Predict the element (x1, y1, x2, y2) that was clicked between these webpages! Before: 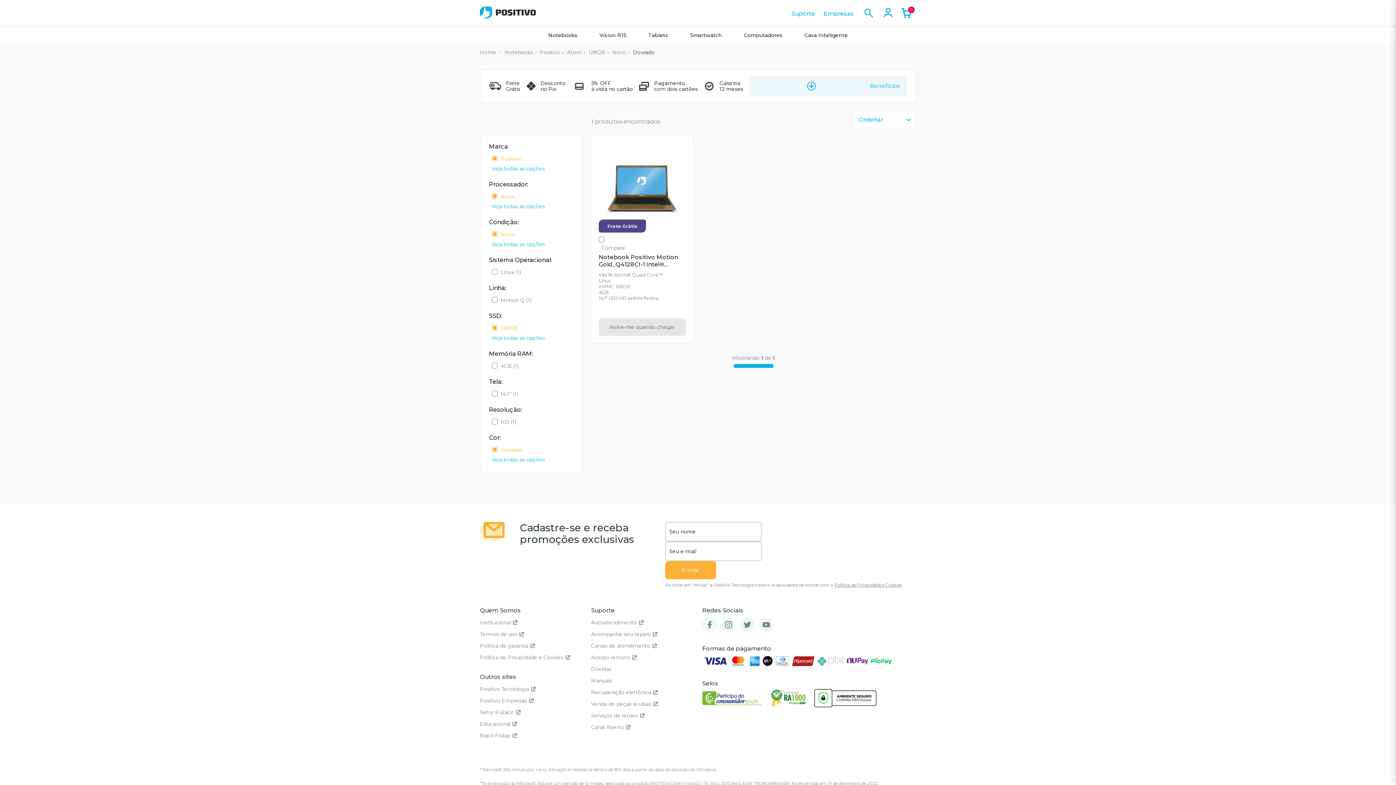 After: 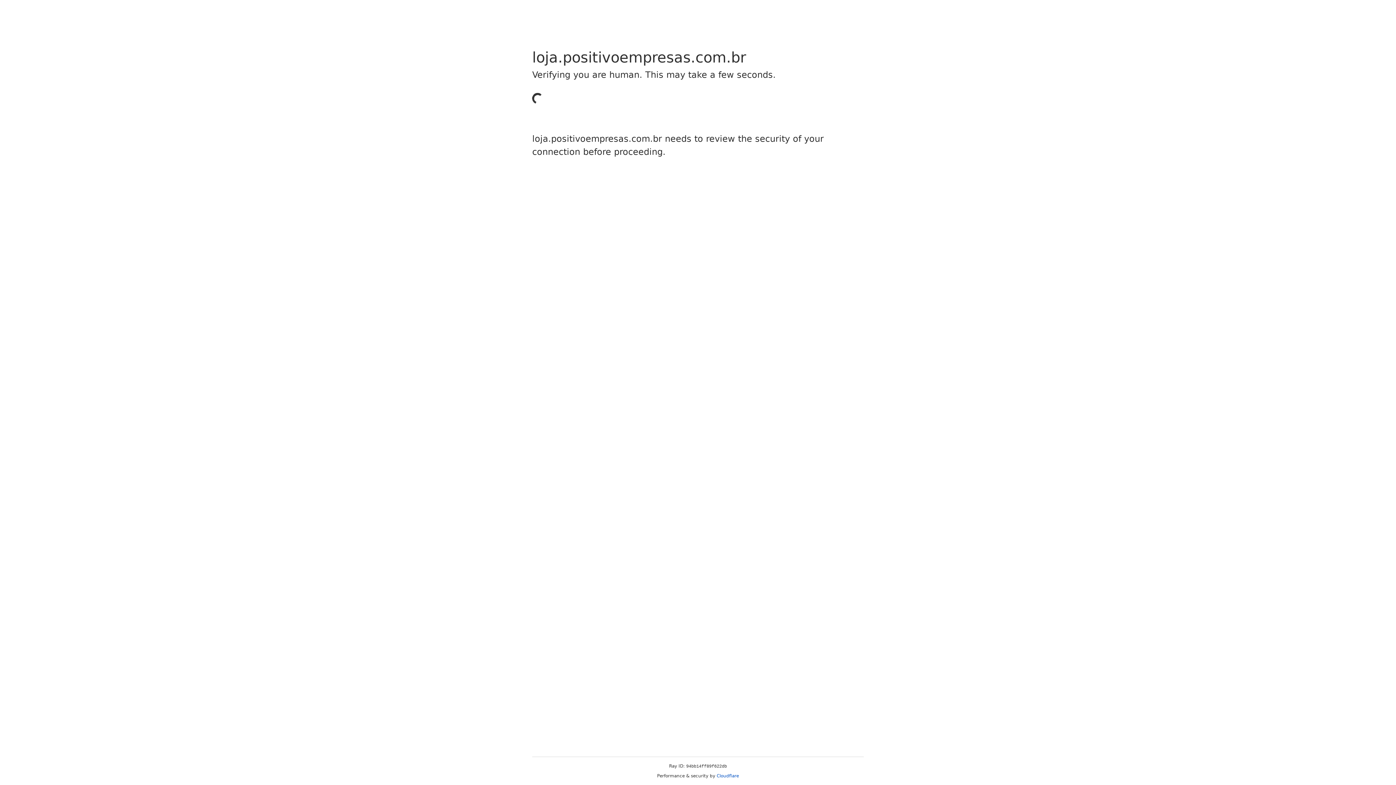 Action: bbox: (819, 3, 858, 26) label: Empresas